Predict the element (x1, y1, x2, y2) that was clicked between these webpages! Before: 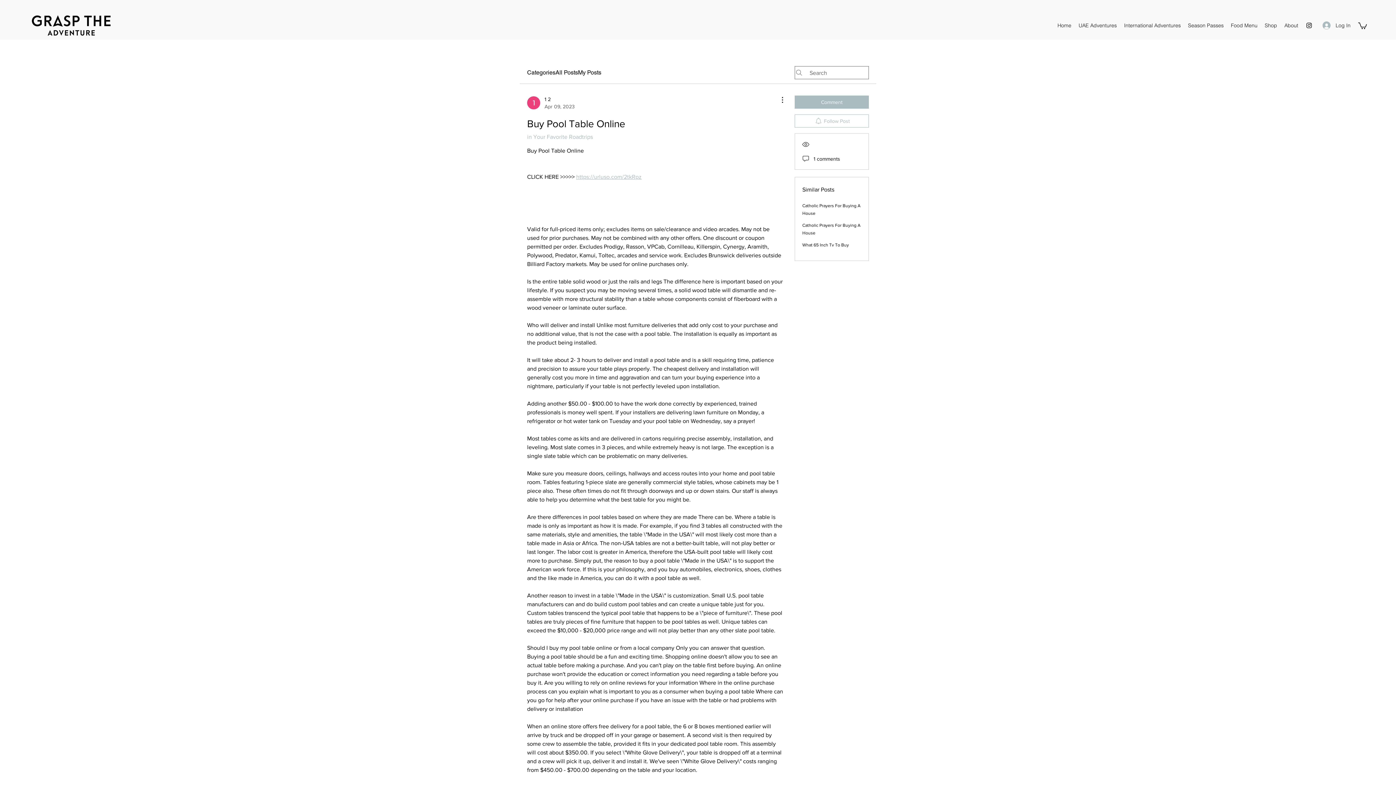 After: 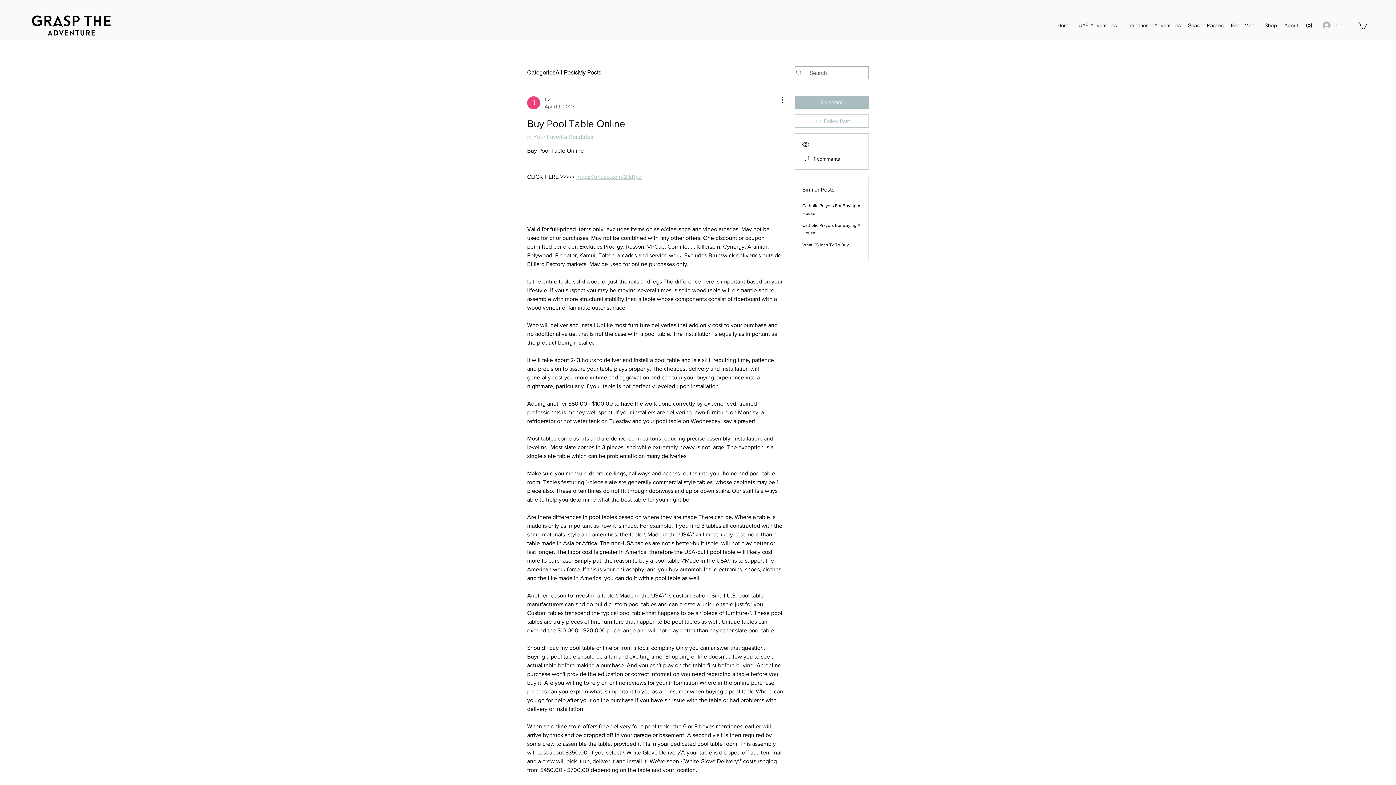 Action: bbox: (1358, 21, 1367, 29)